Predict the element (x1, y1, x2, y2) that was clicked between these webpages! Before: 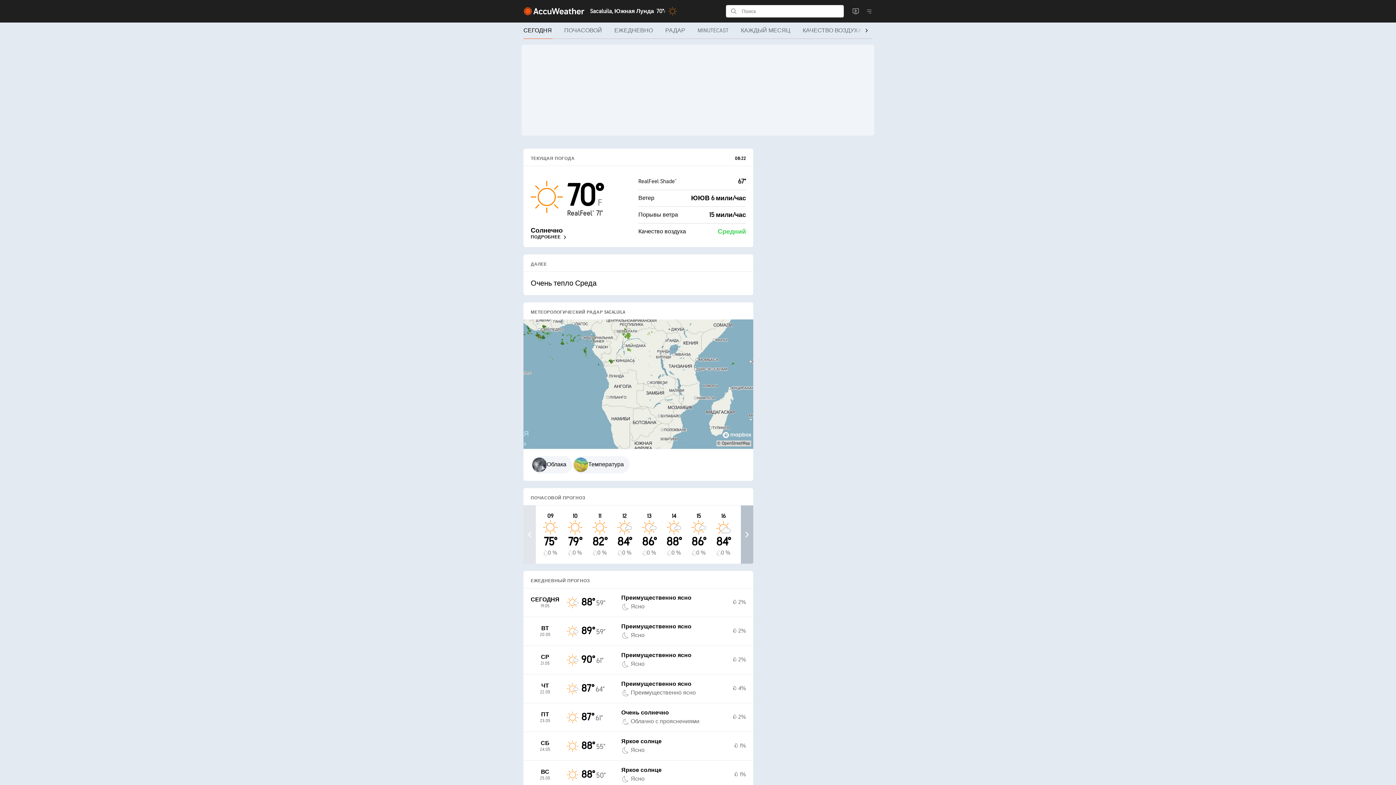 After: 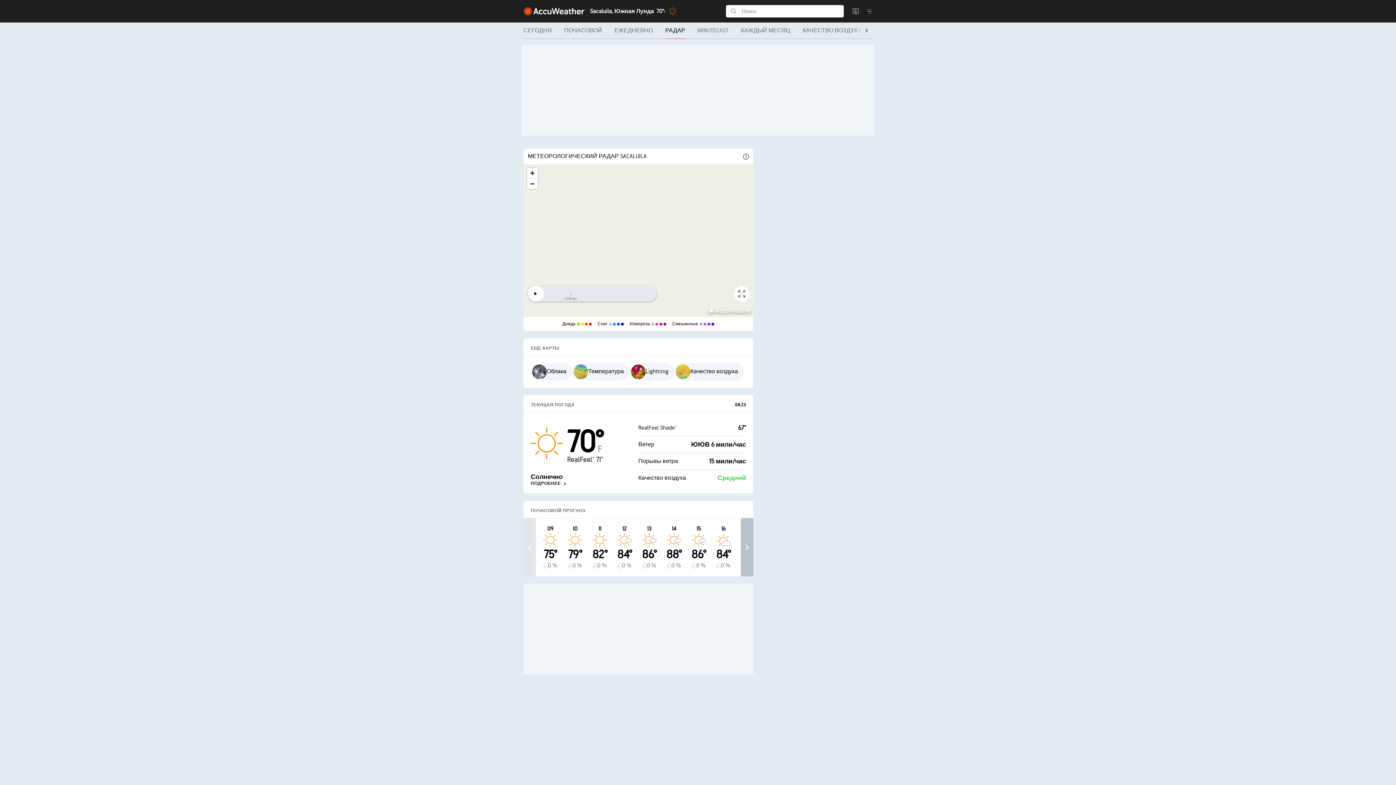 Action: bbox: (523, 319, 753, 448)